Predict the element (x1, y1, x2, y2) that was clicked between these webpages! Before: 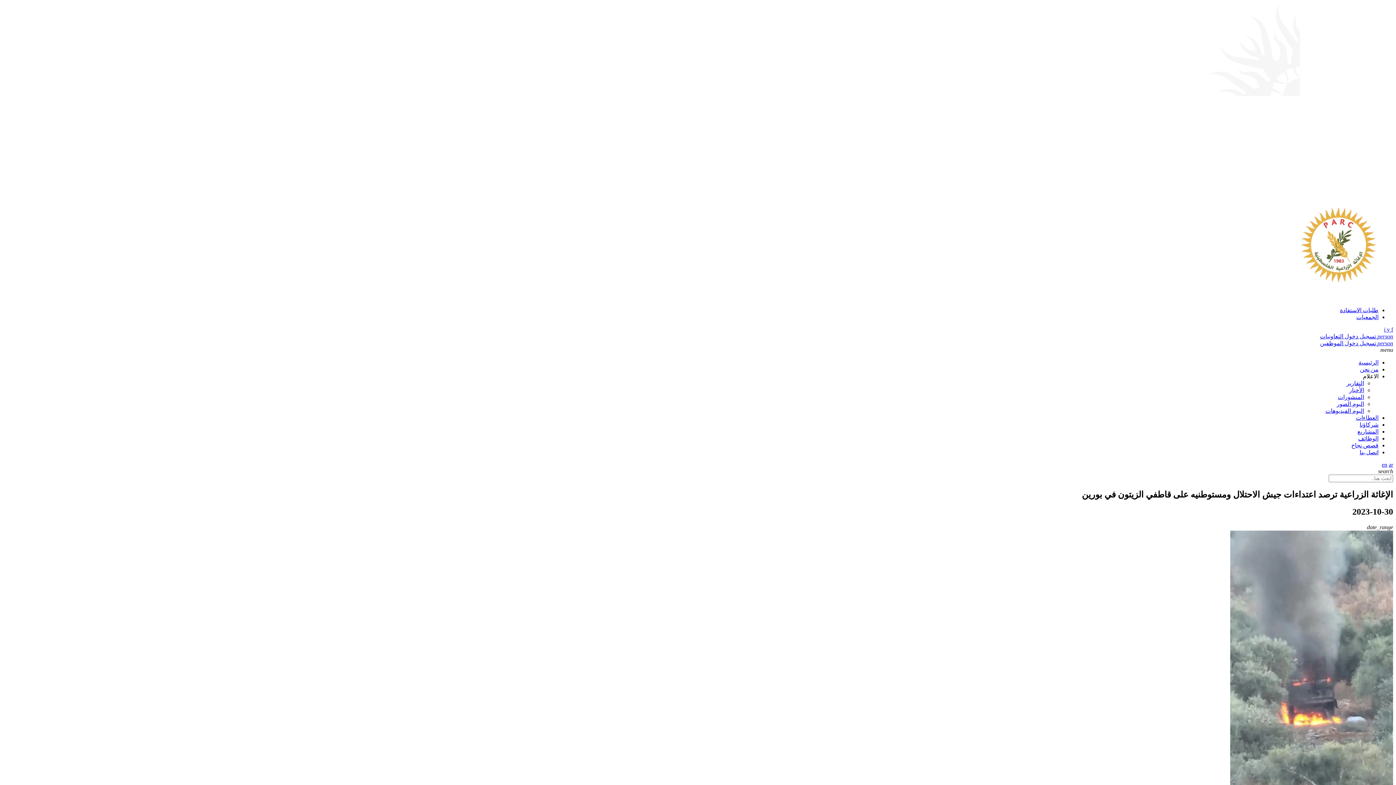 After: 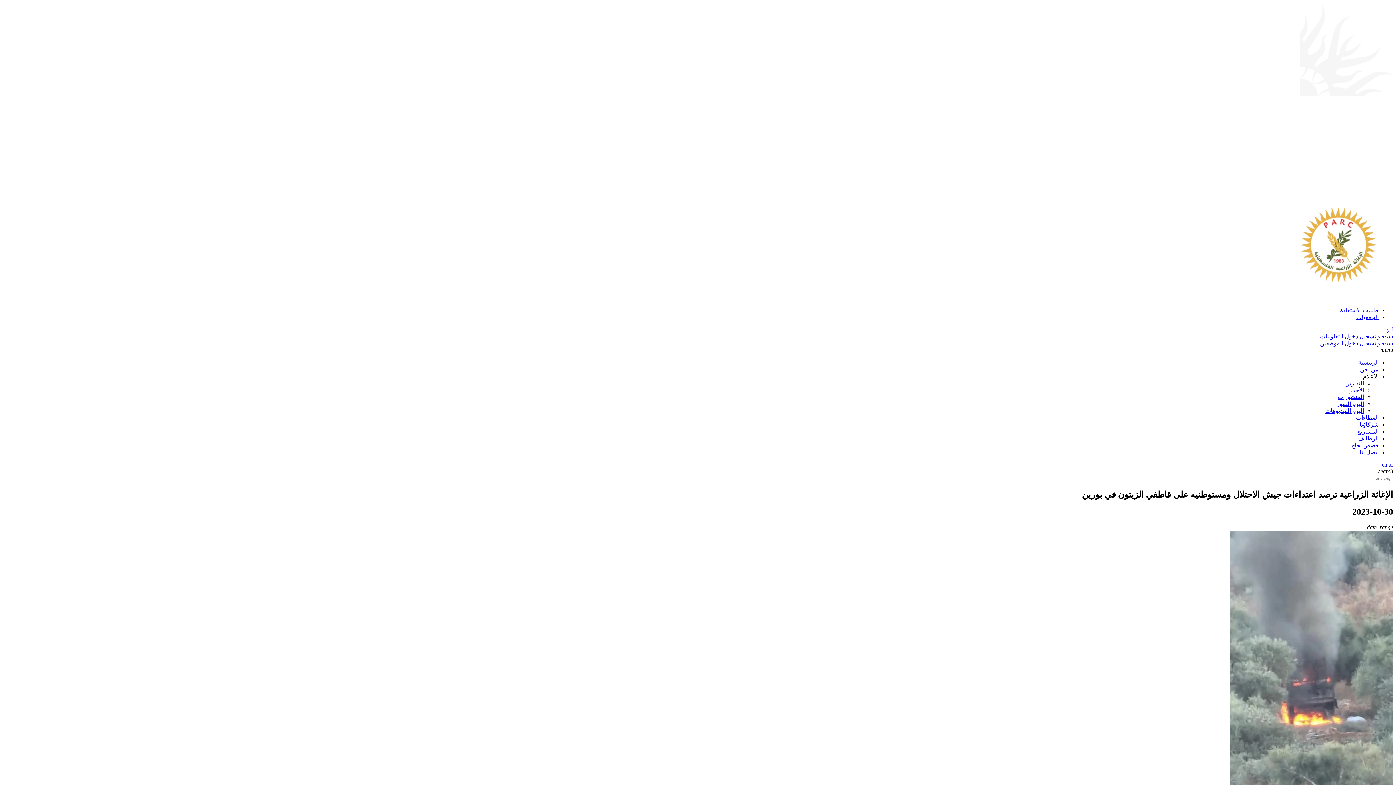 Action: label: i  bbox: (1384, 326, 1387, 332)